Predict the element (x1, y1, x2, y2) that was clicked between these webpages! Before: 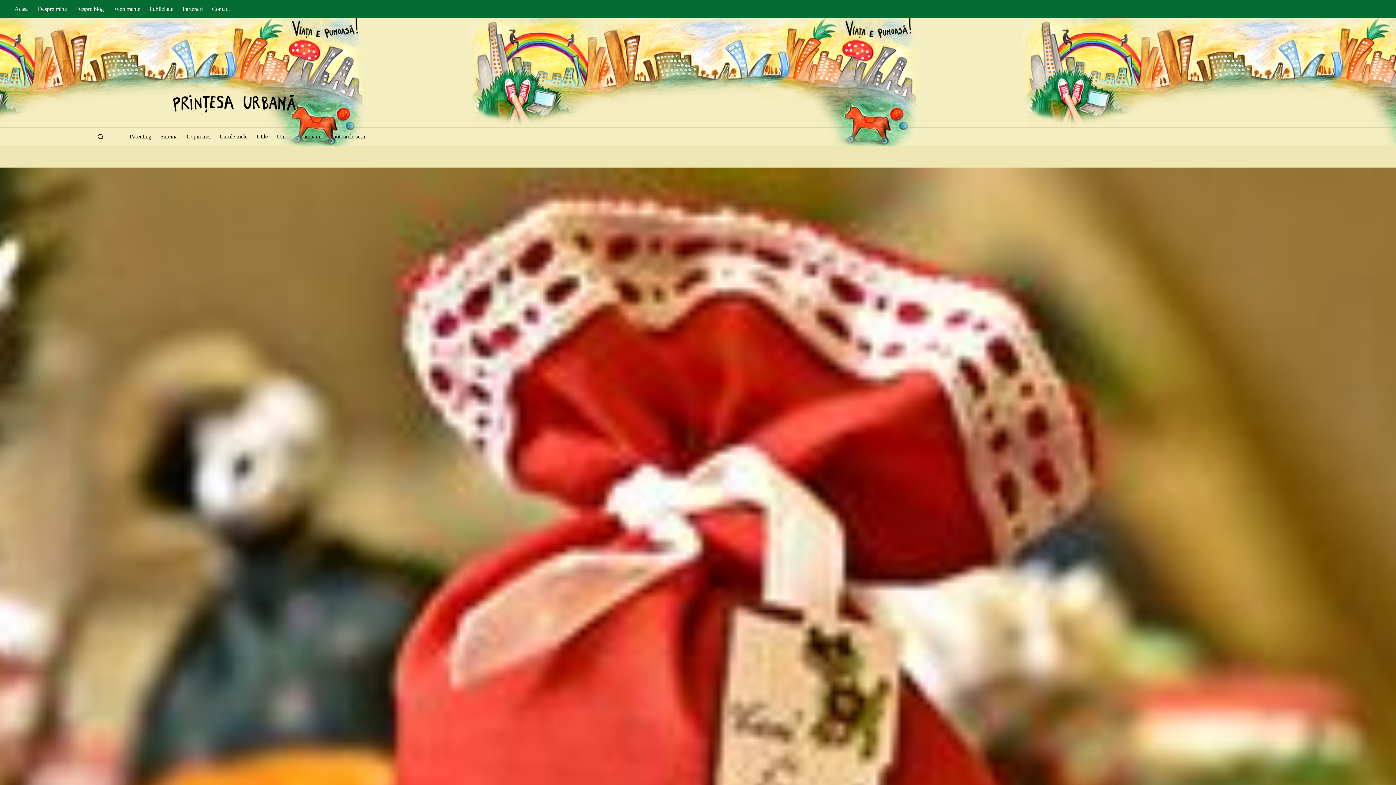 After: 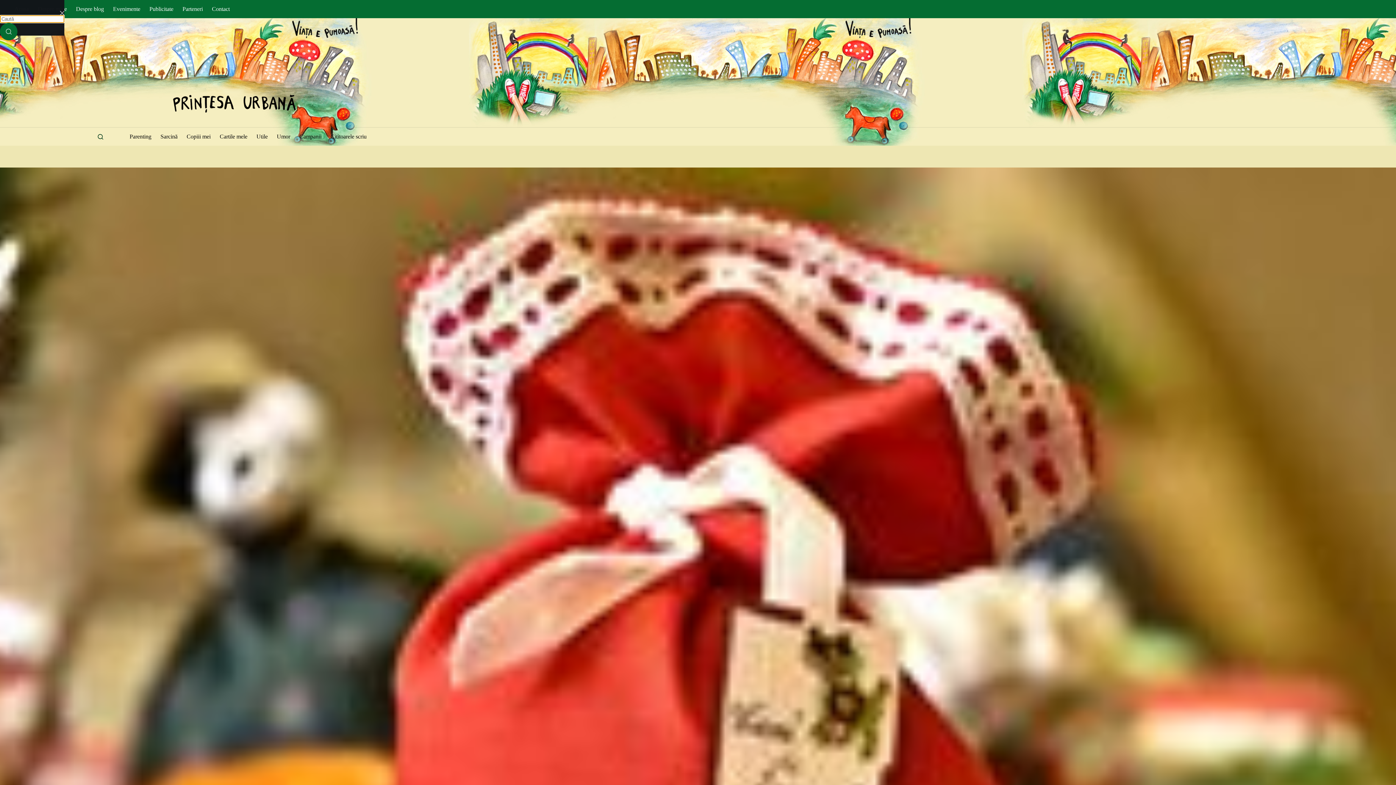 Action: label: Caută bbox: (97, 134, 103, 139)